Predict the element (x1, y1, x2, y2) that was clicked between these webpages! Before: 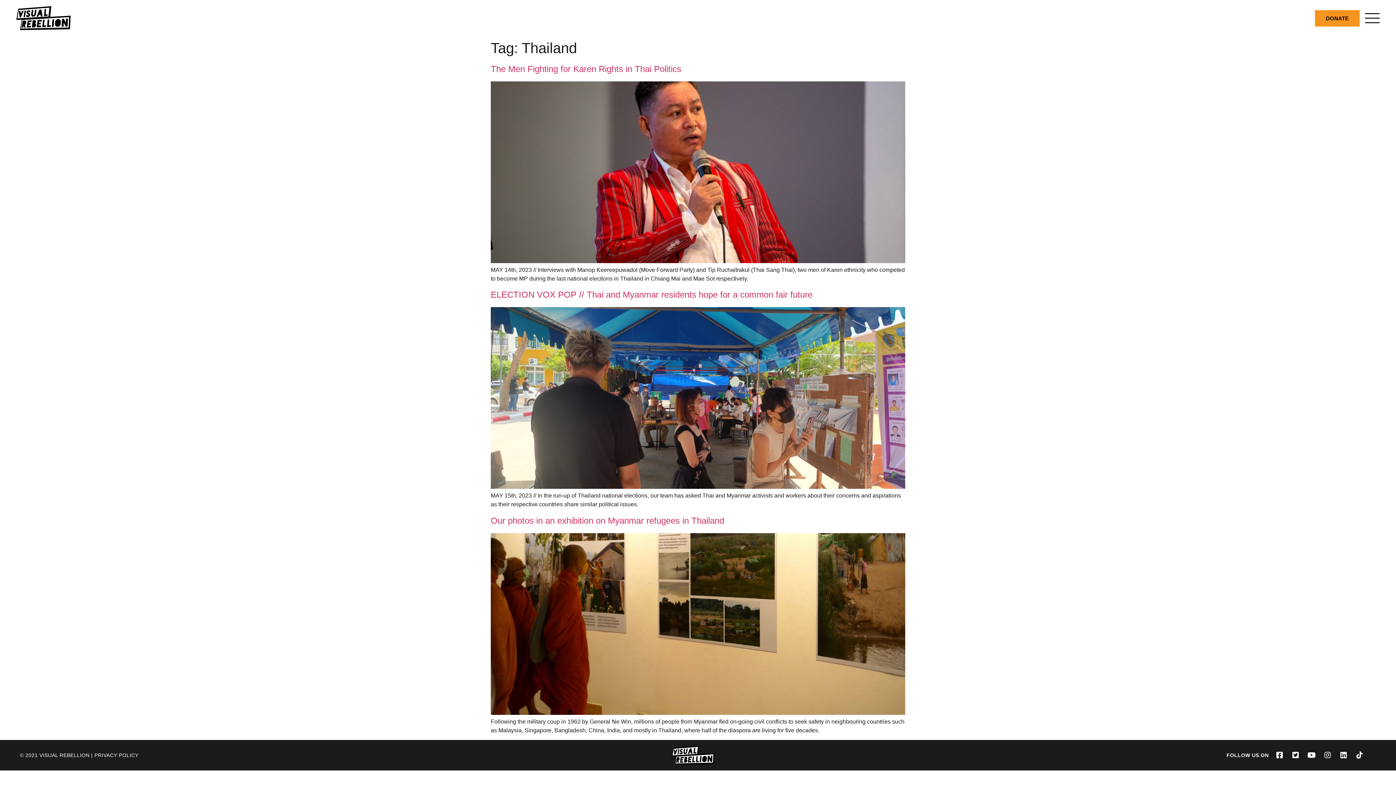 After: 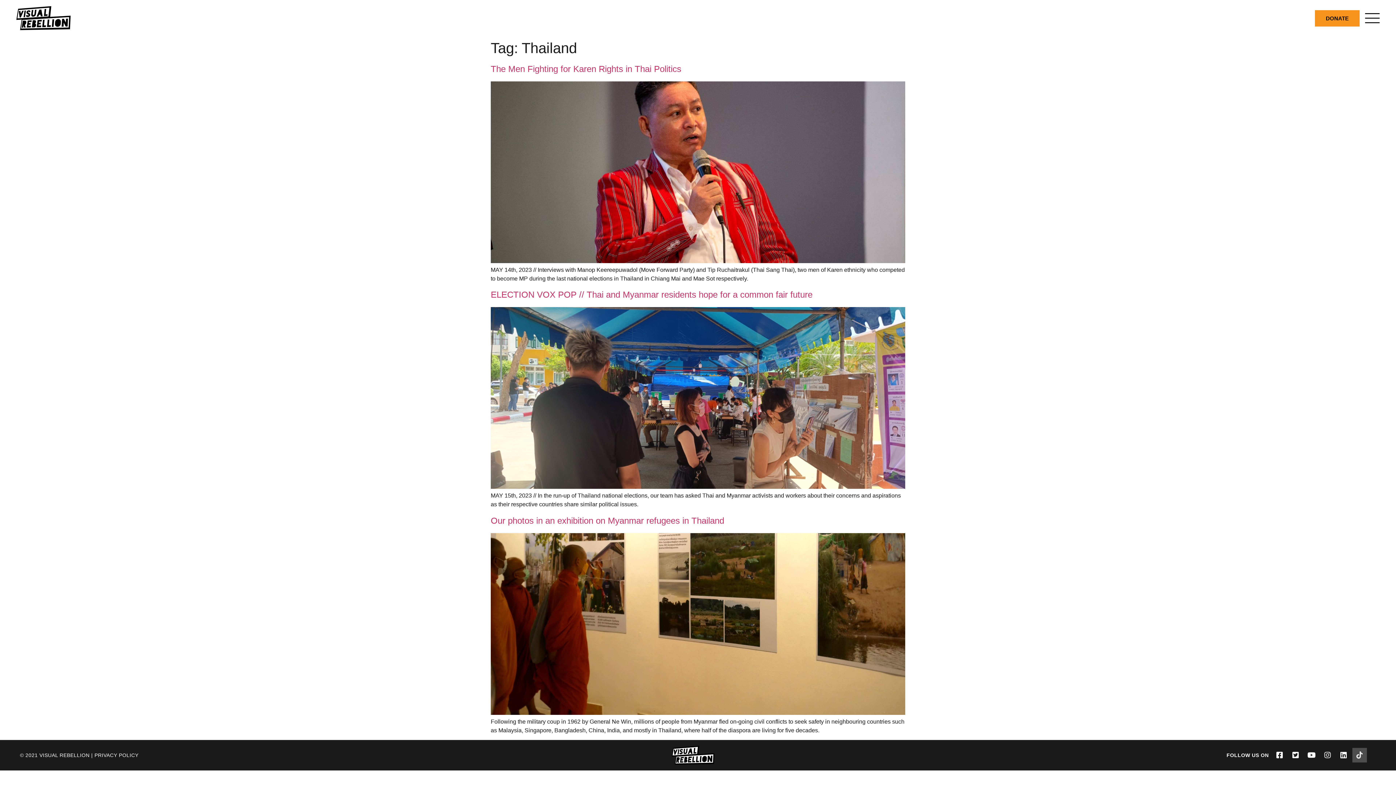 Action: bbox: (1352, 748, 1367, 763) label: Tiktok